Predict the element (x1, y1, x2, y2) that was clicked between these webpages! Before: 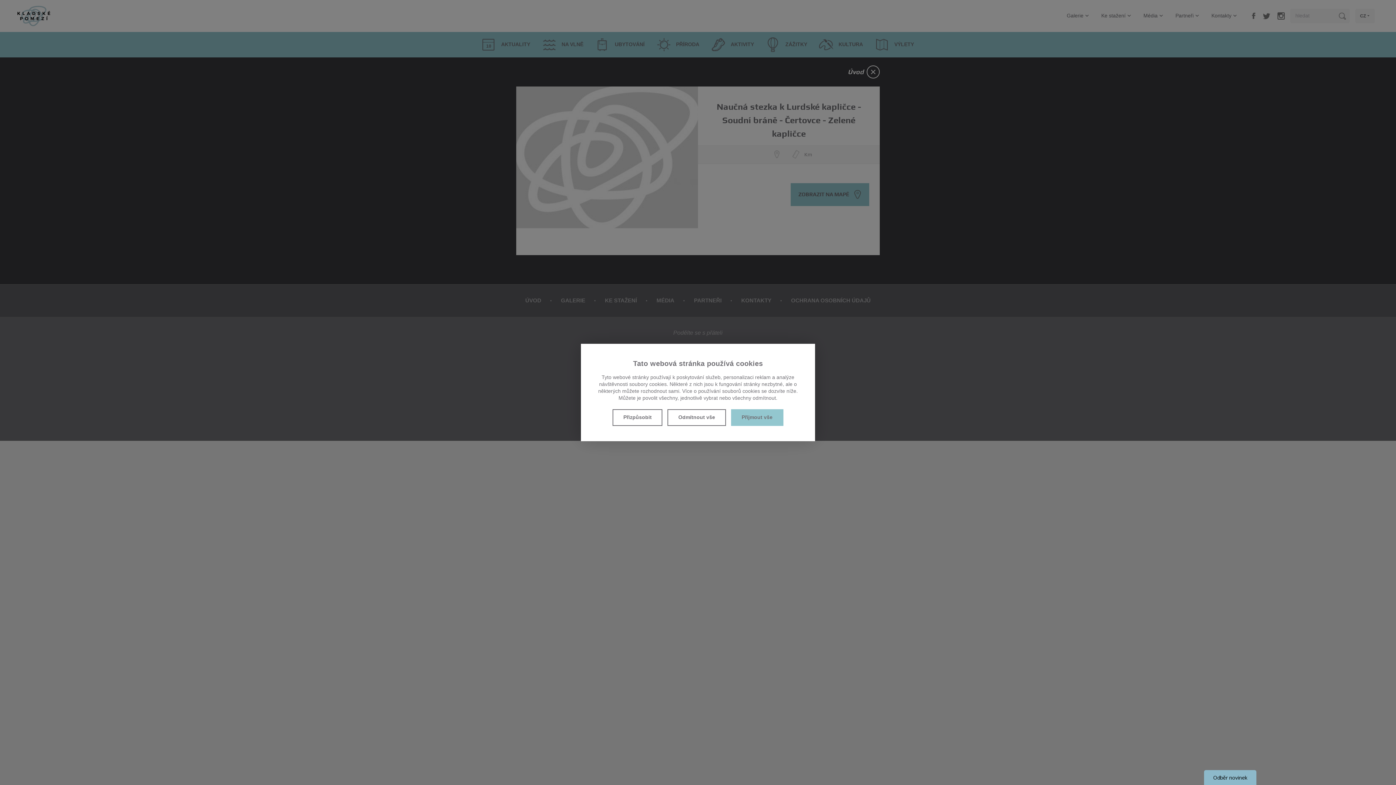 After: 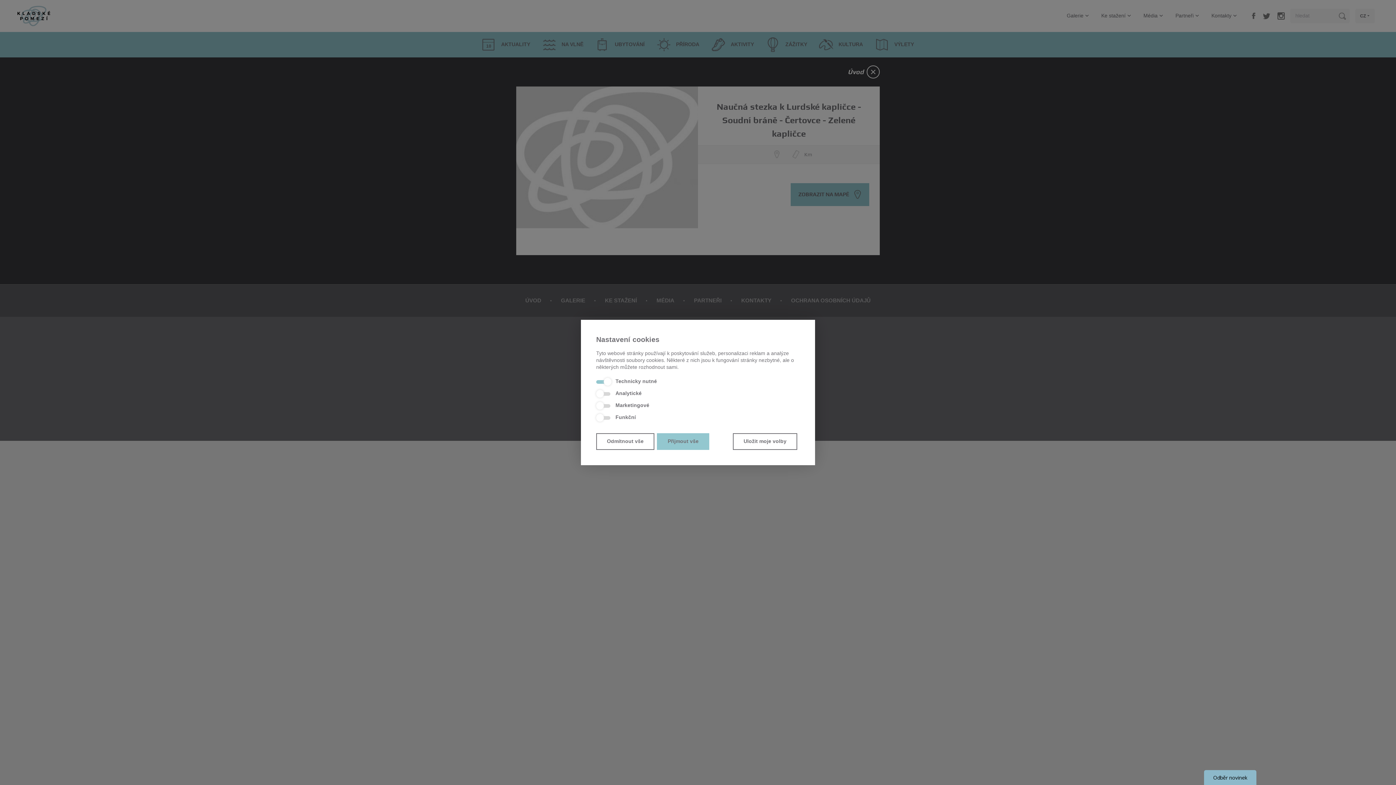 Action: bbox: (612, 409, 662, 426) label: Přizpůsobit